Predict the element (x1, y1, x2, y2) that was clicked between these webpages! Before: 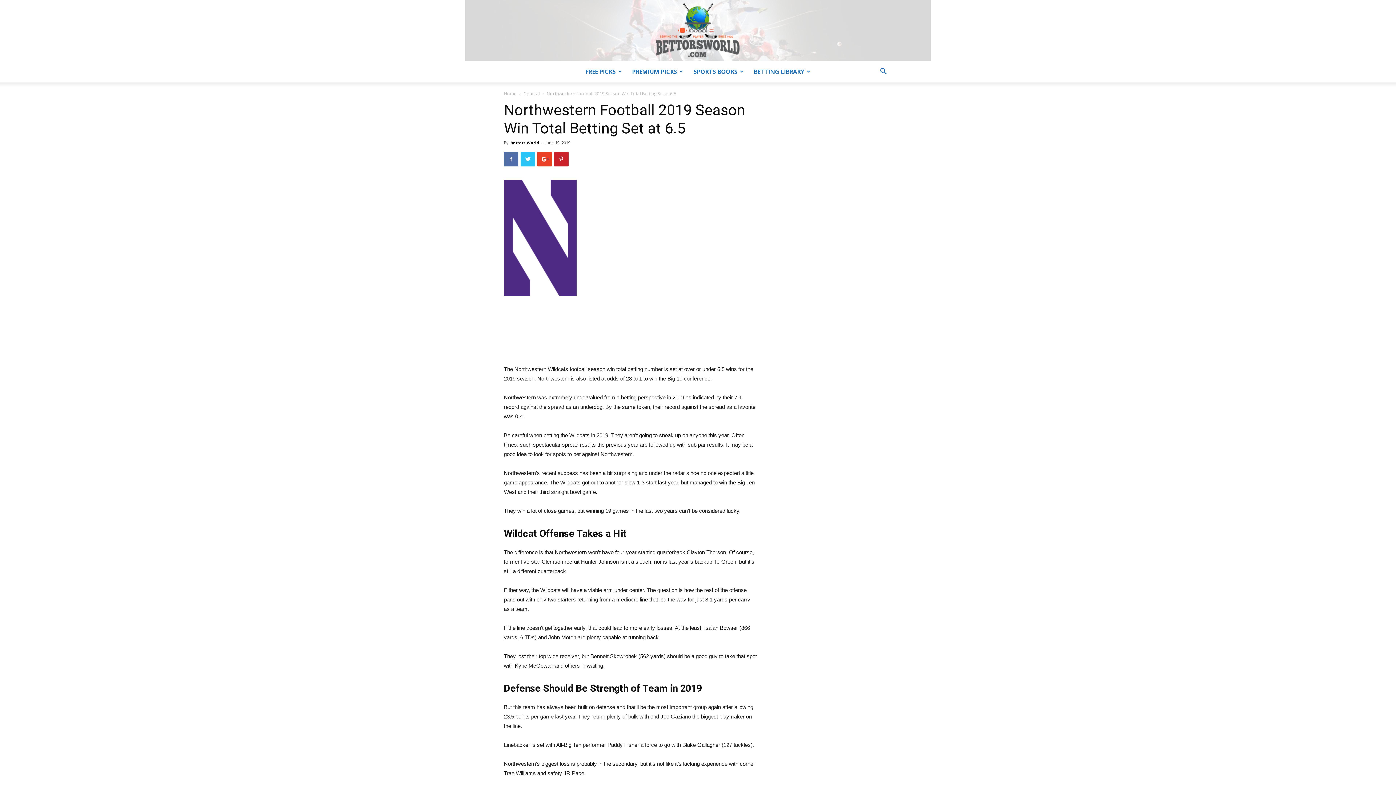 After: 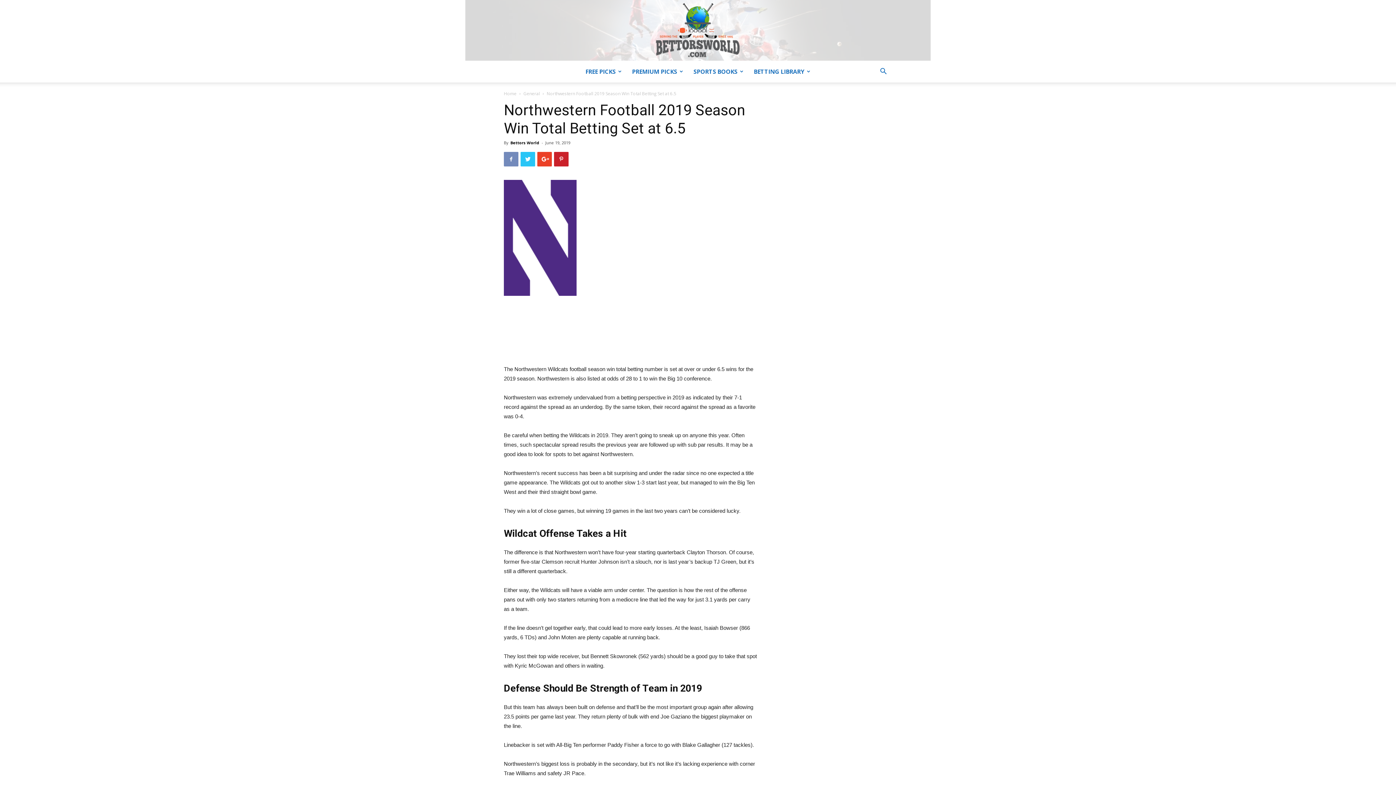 Action: bbox: (504, 152, 518, 166)